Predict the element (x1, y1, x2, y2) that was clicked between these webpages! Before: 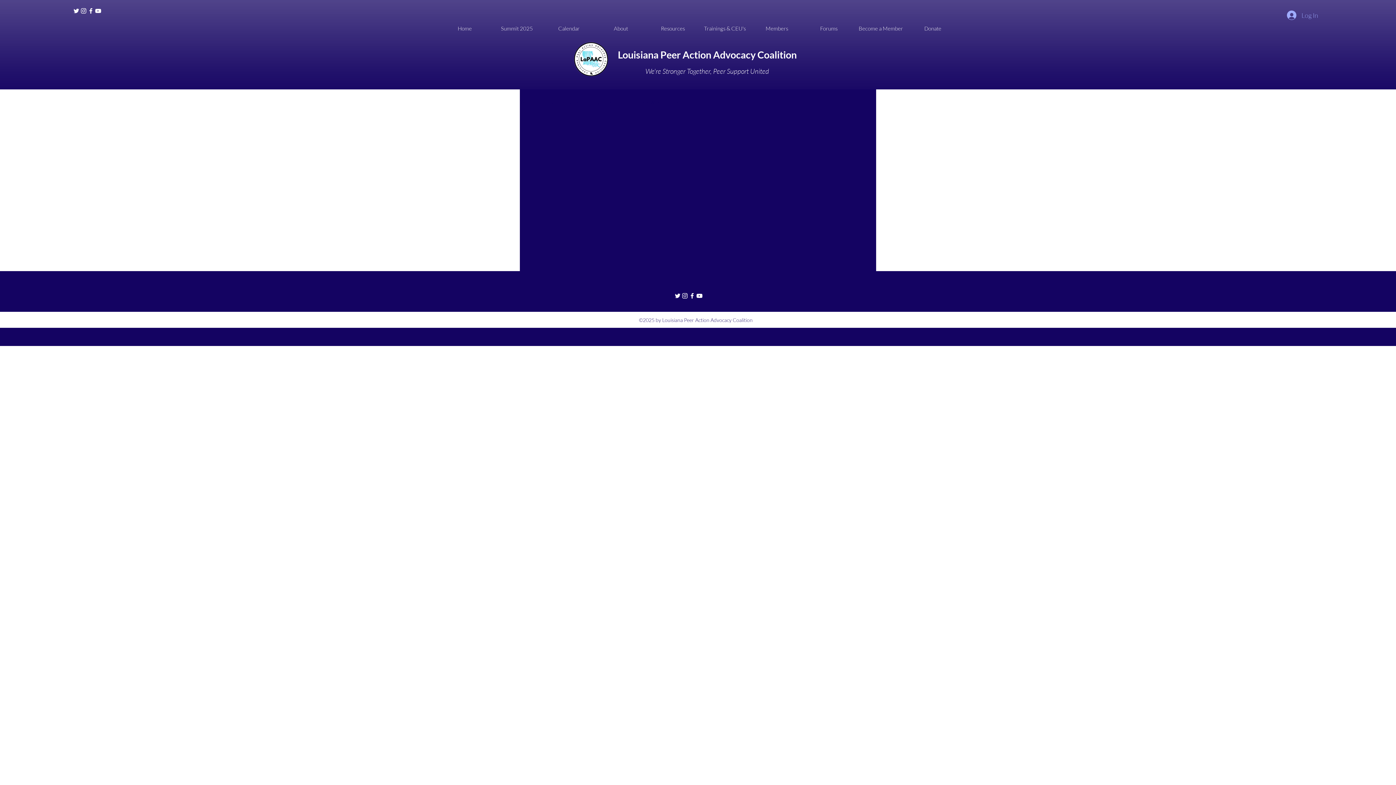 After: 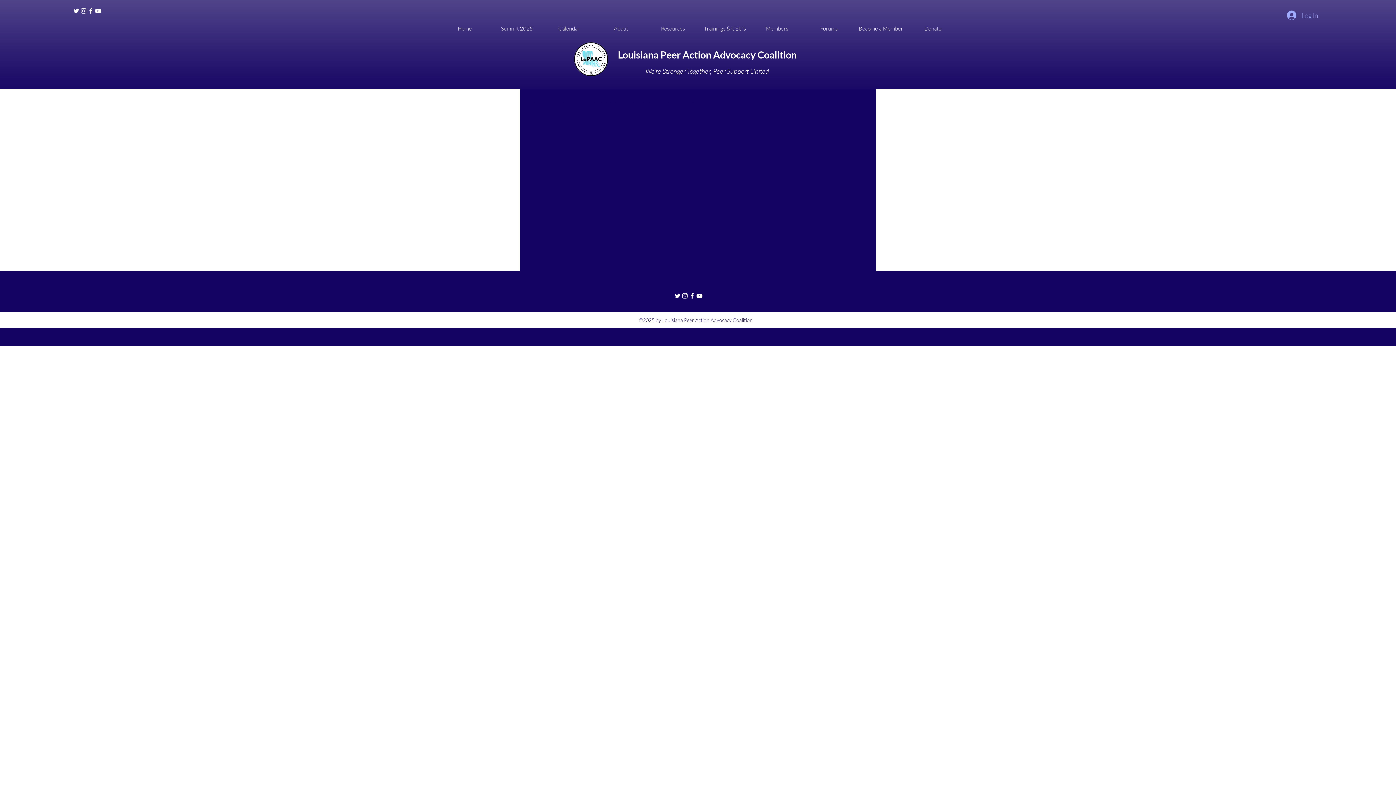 Action: label: Resources bbox: (647, 21, 699, 36)